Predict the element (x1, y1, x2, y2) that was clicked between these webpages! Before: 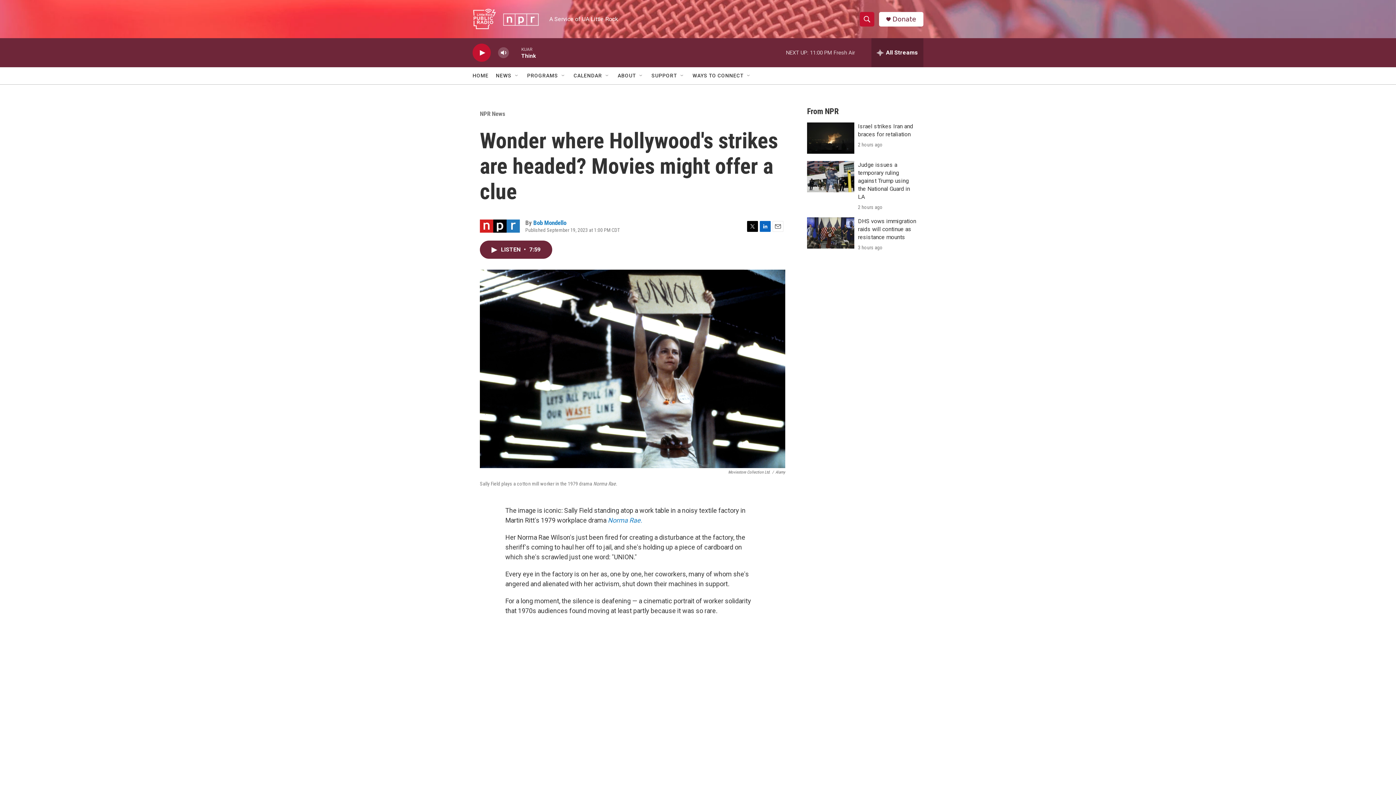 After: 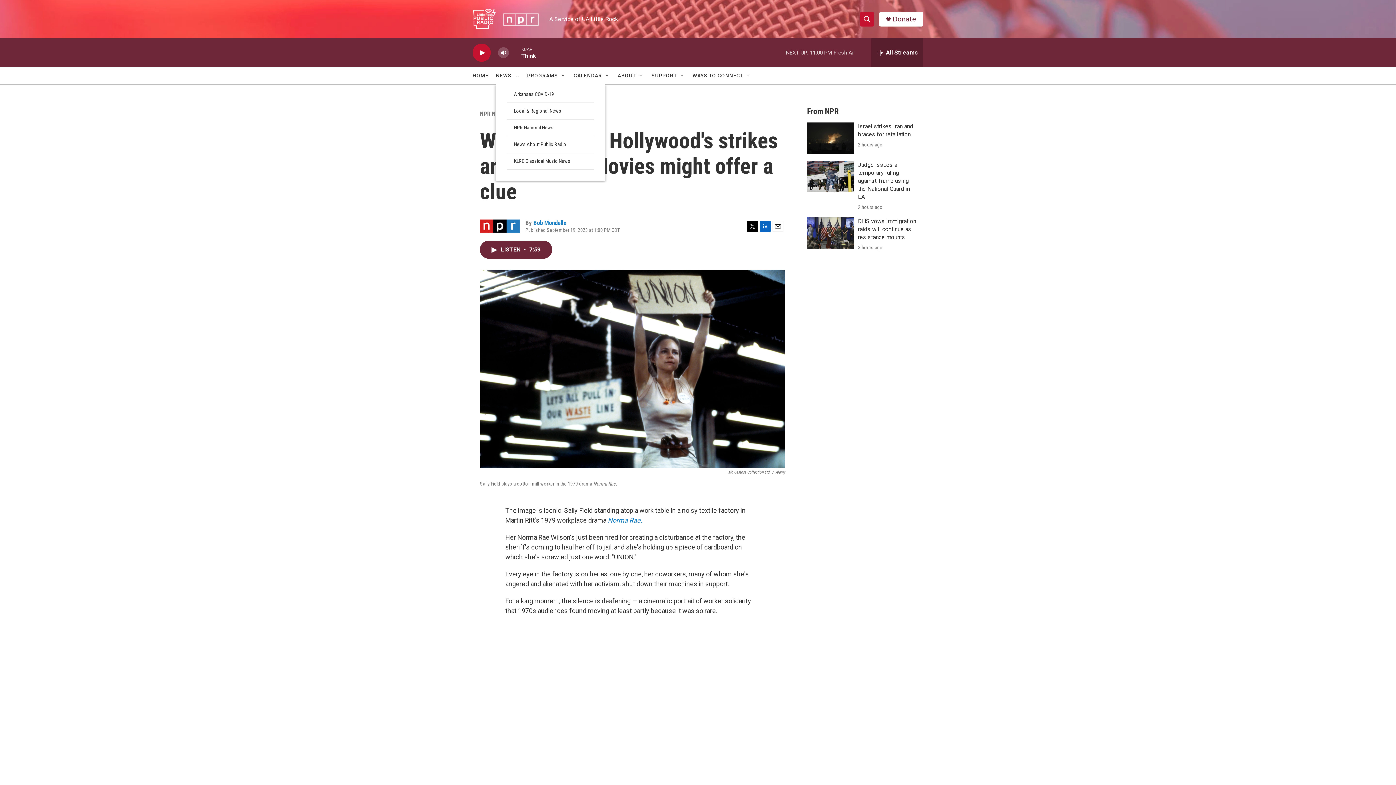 Action: label: Open Sub Navigation bbox: (514, 72, 520, 78)